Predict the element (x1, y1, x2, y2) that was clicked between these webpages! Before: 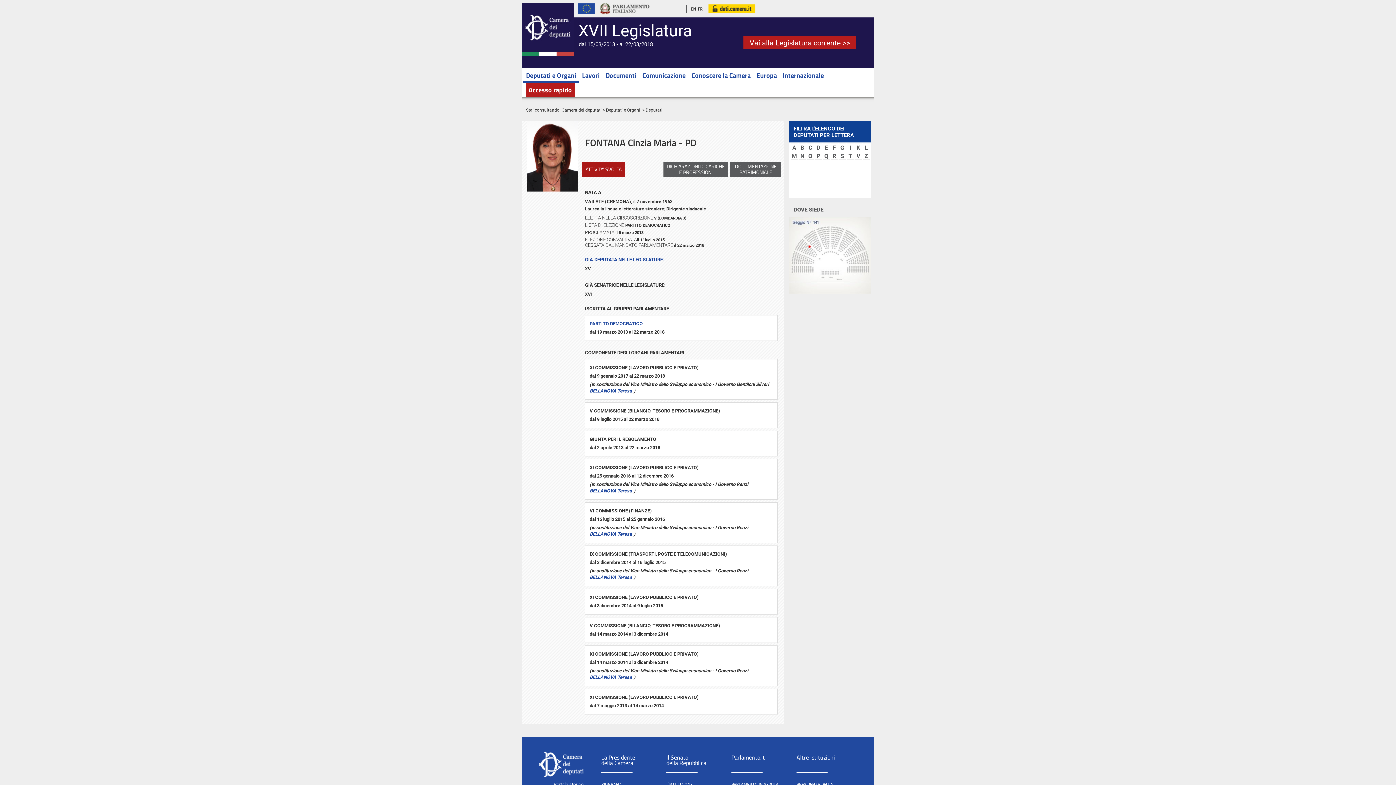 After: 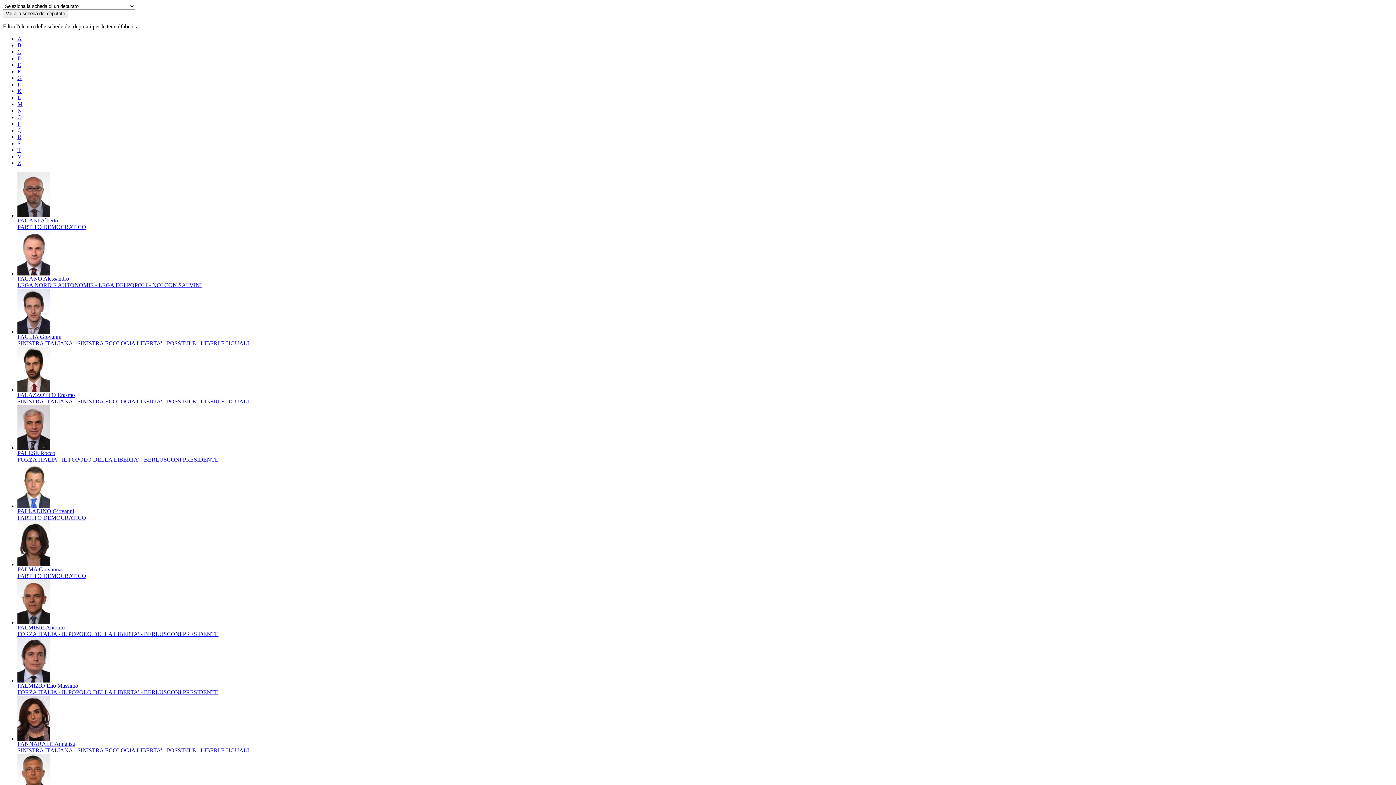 Action: bbox: (814, 152, 822, 159) label: P